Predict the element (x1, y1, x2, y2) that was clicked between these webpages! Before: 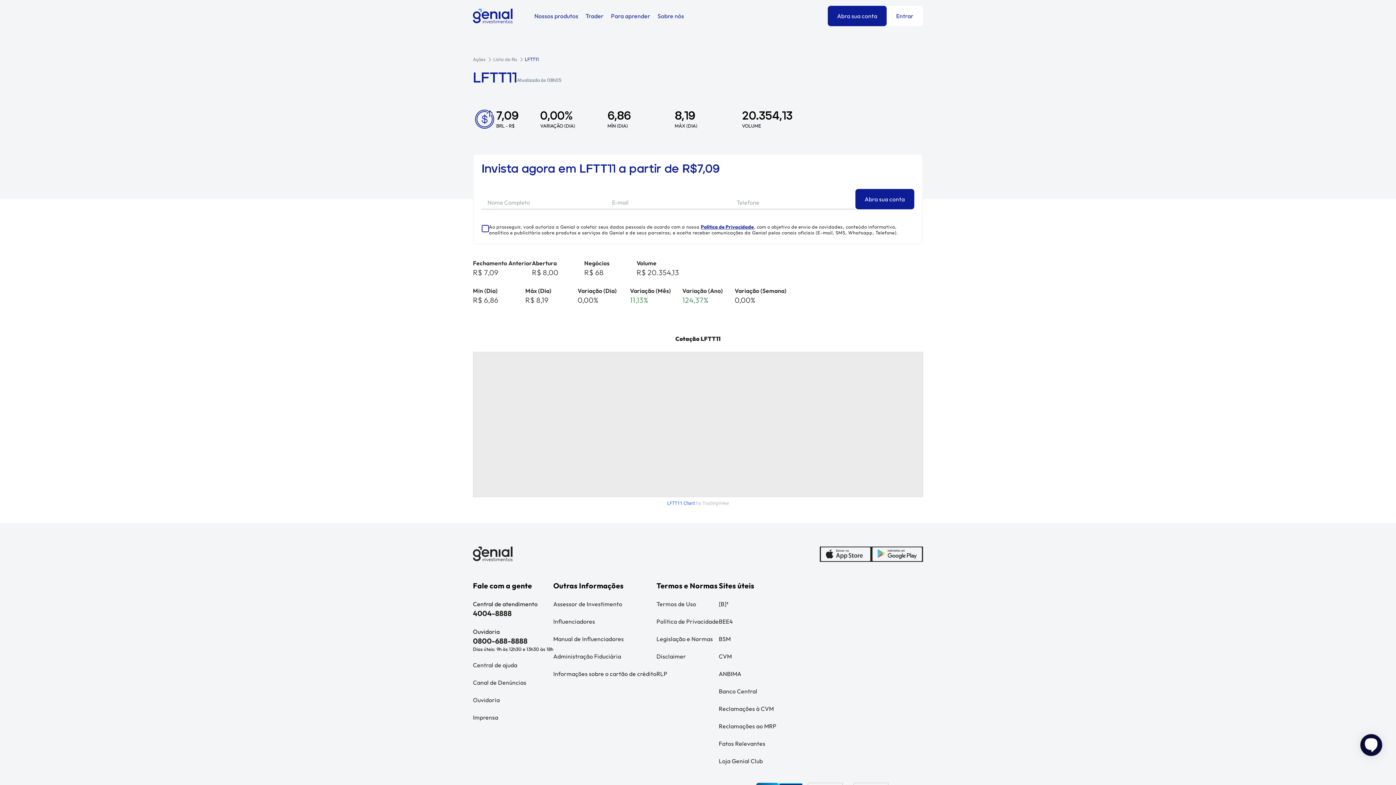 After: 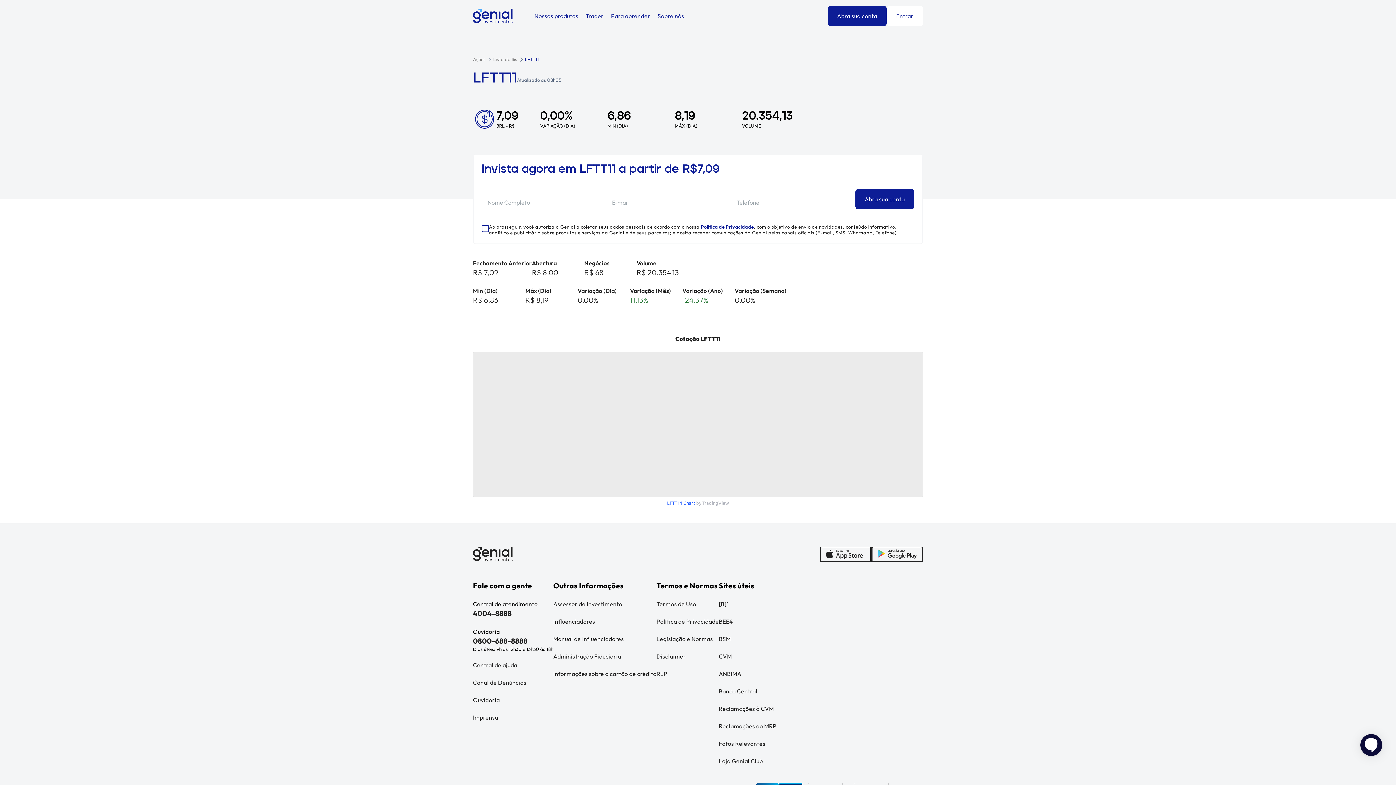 Action: bbox: (553, 617, 656, 626) label: Influenciadores